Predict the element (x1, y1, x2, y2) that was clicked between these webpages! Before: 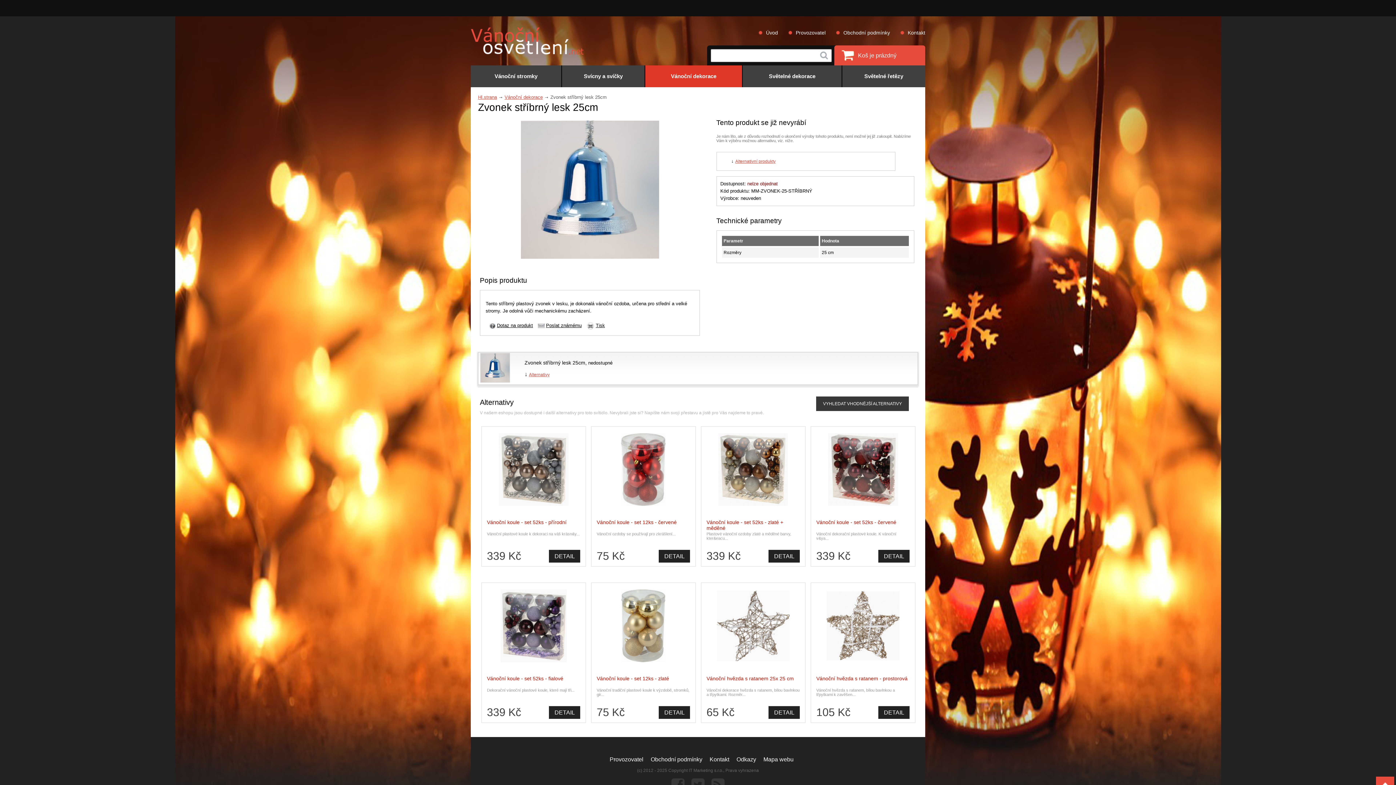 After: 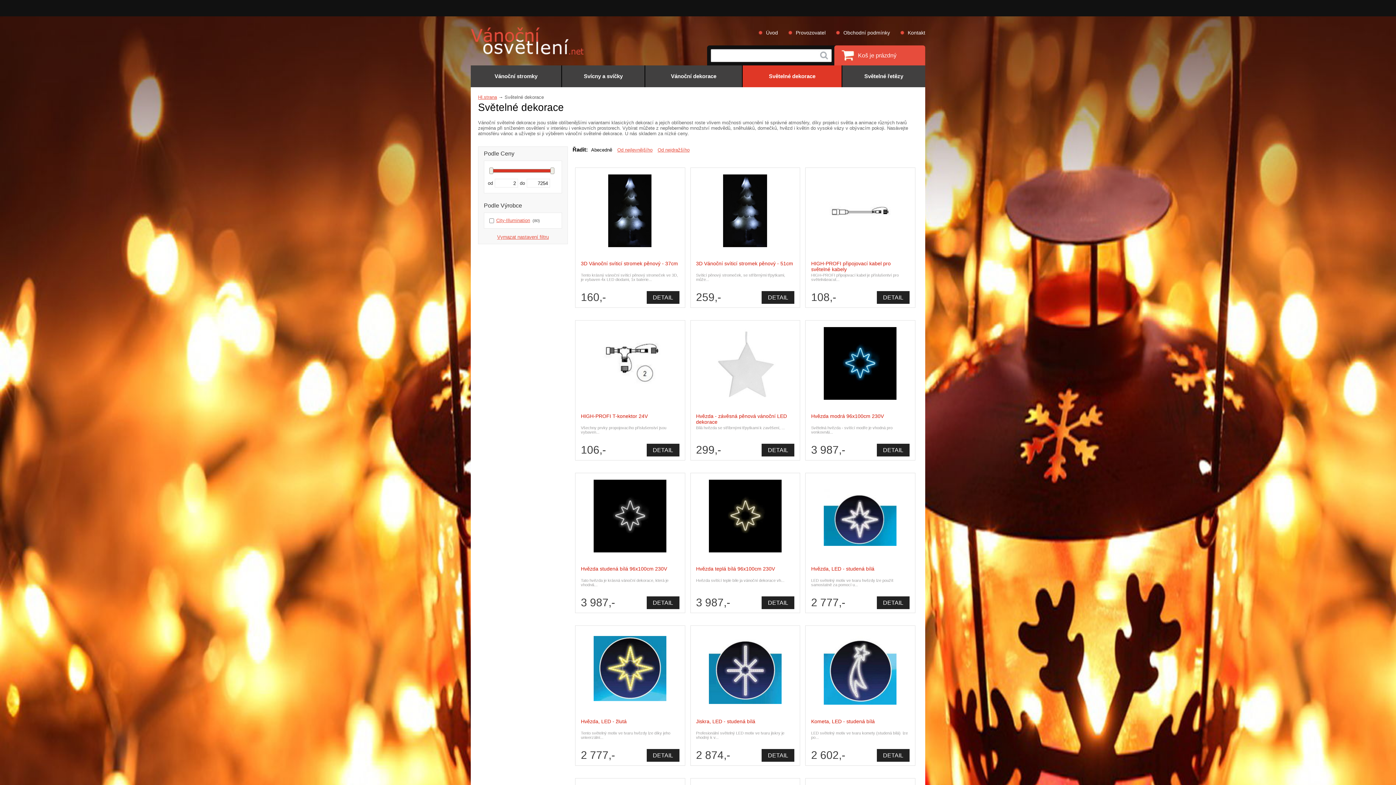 Action: bbox: (742, 65, 841, 87) label: Světelné dekorace